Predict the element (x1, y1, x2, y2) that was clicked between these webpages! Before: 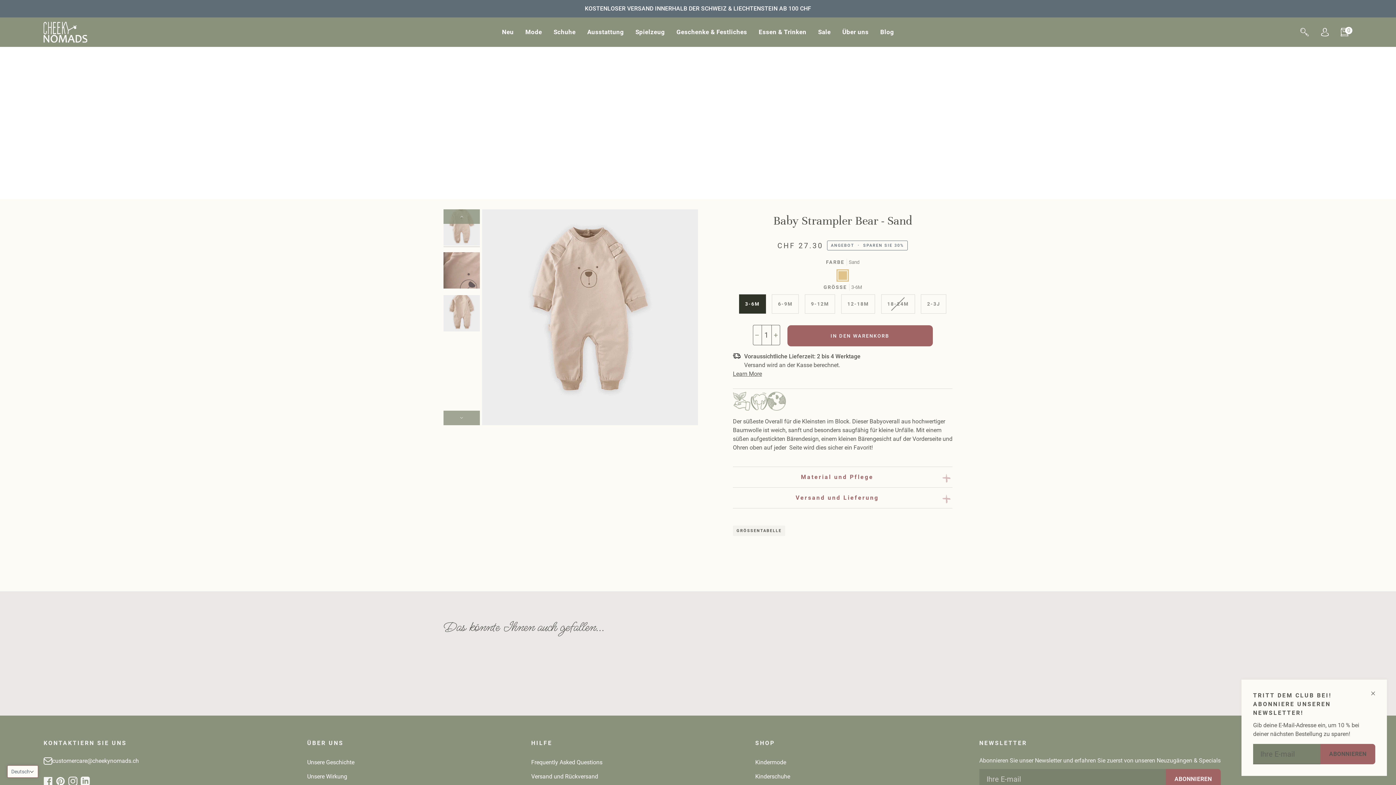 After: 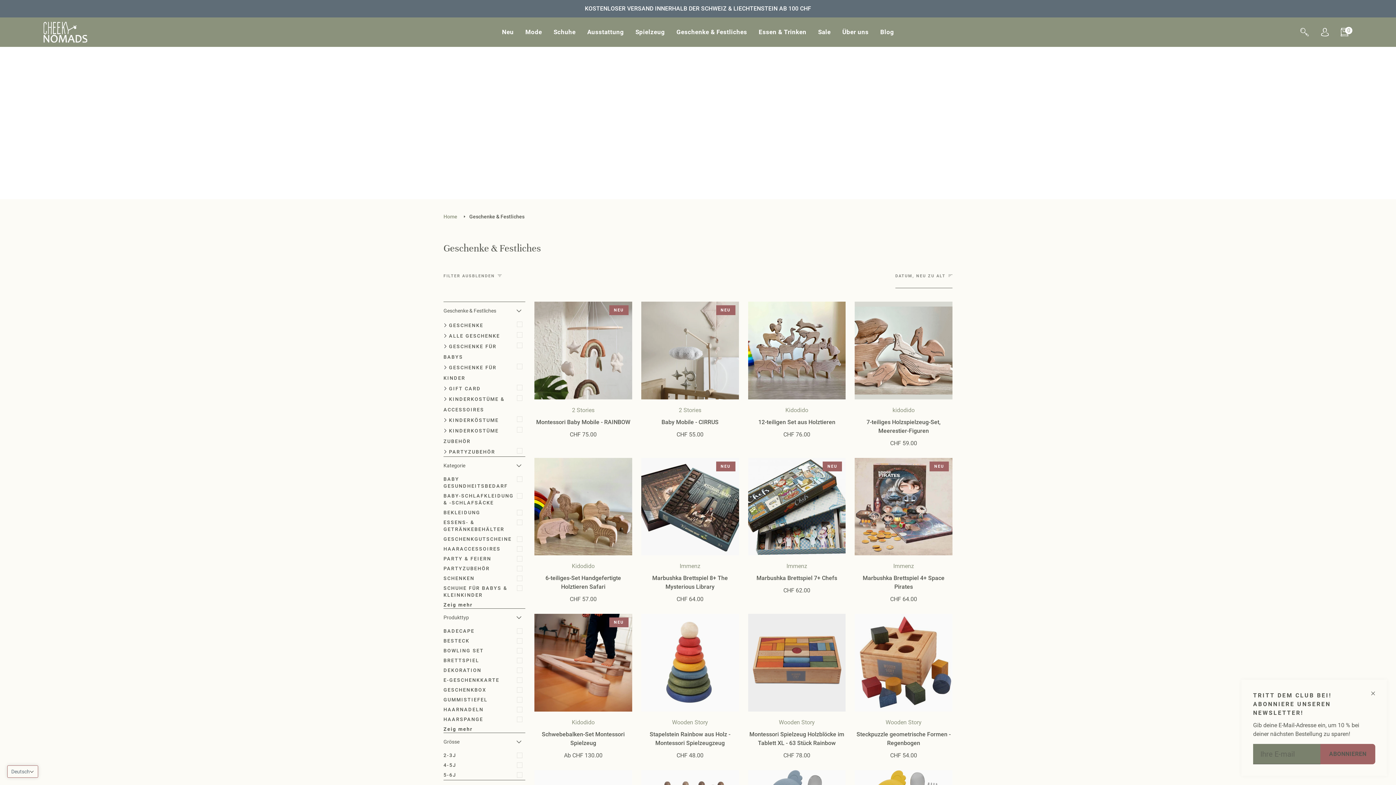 Action: label: Geschenke & Festliches bbox: (670, 17, 753, 46)